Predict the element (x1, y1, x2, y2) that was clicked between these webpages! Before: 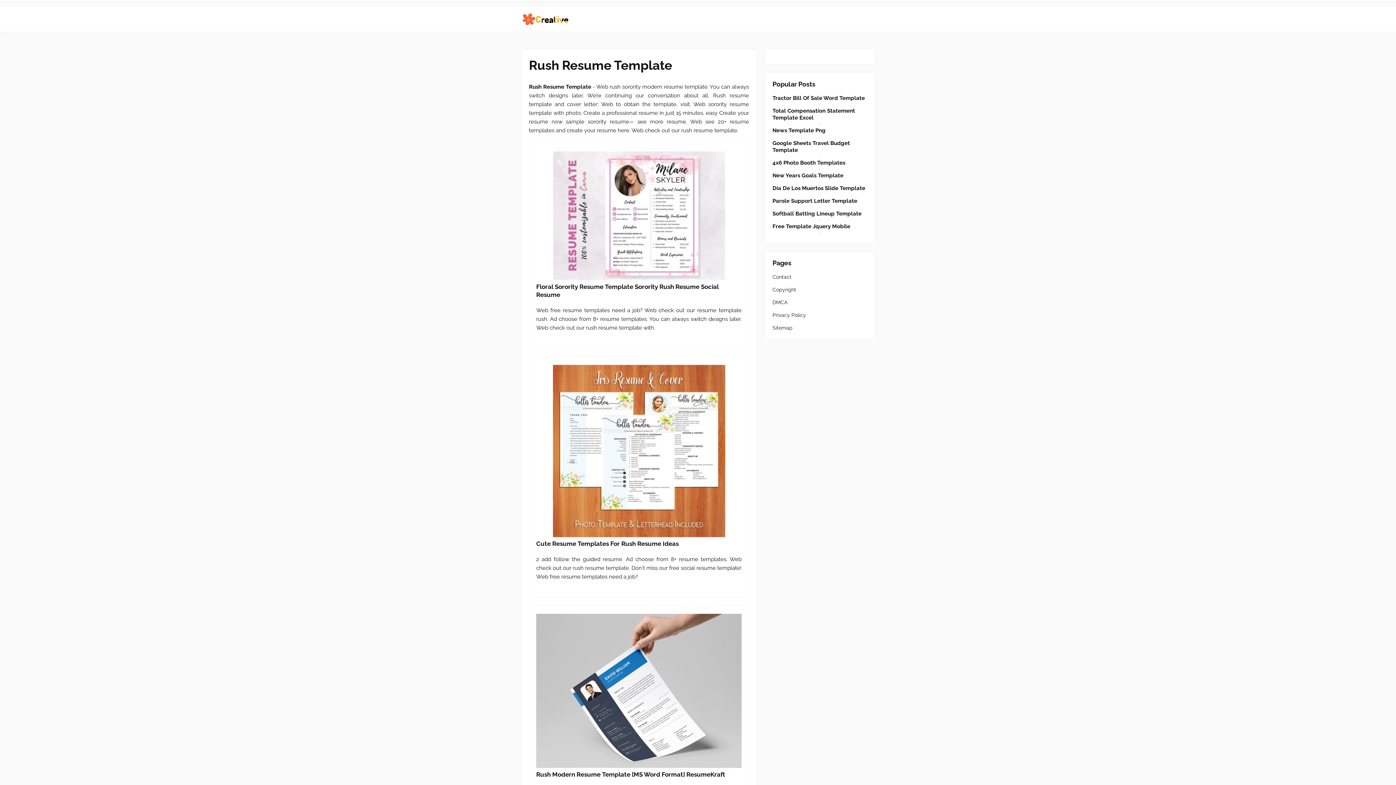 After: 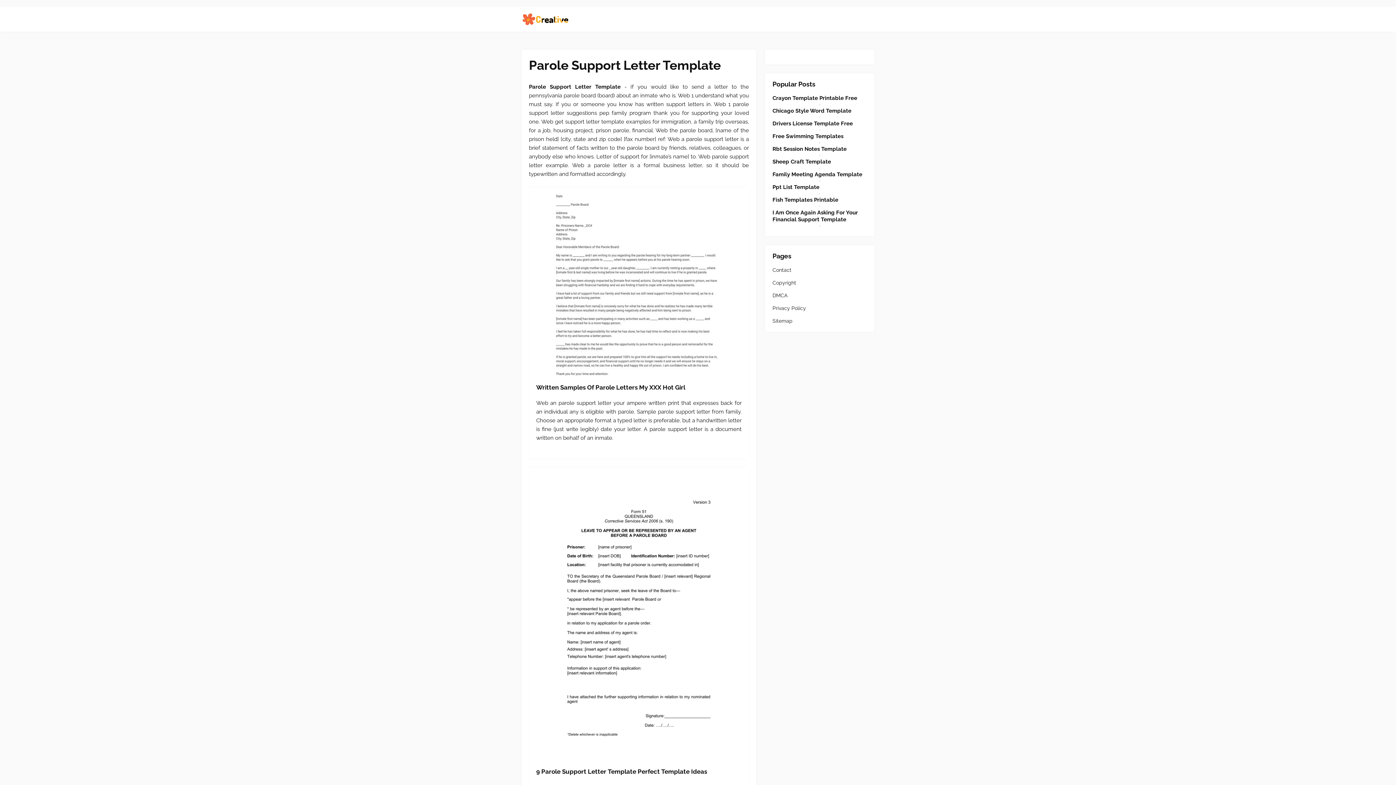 Action: label: Parole Support Letter Template bbox: (772, 197, 867, 204)